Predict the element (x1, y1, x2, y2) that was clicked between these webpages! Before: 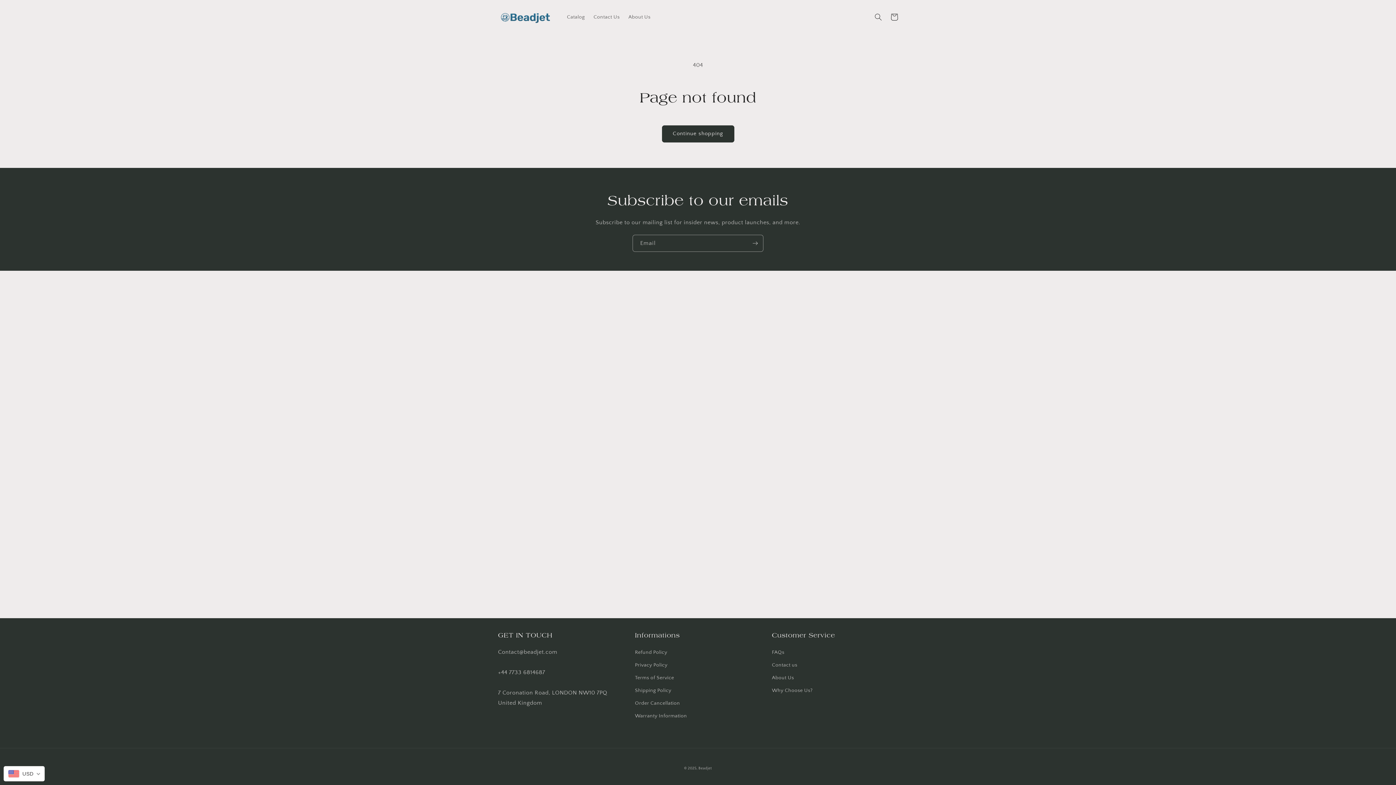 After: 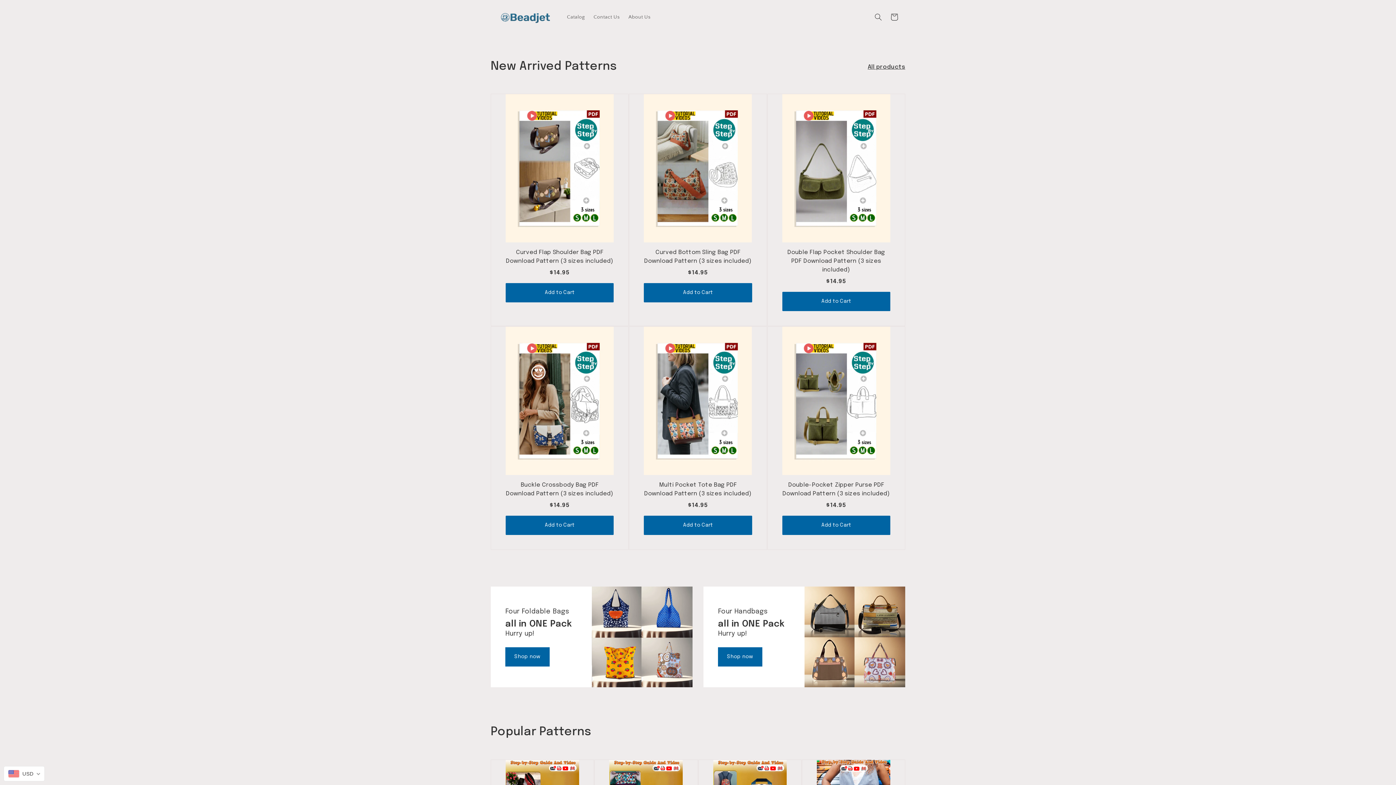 Action: bbox: (495, 7, 555, 27)